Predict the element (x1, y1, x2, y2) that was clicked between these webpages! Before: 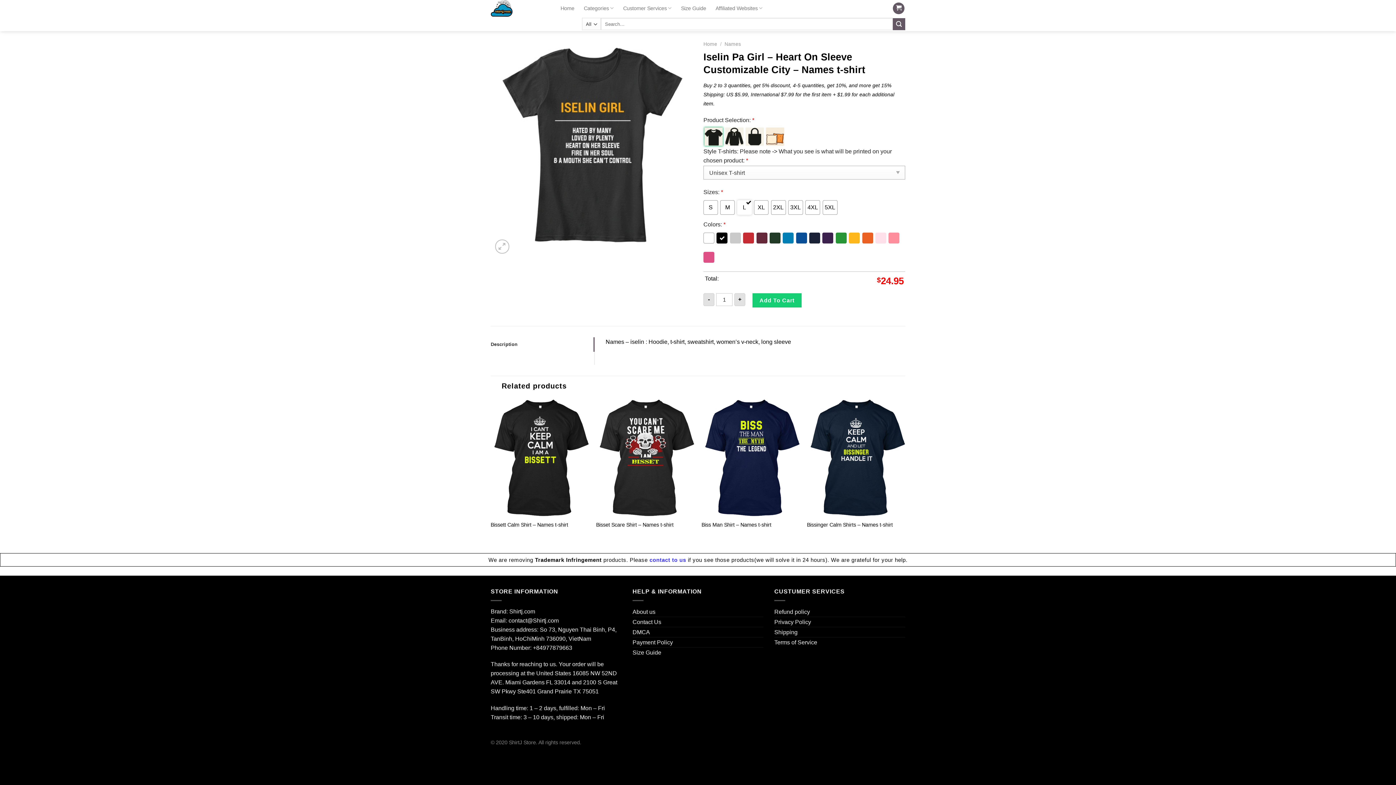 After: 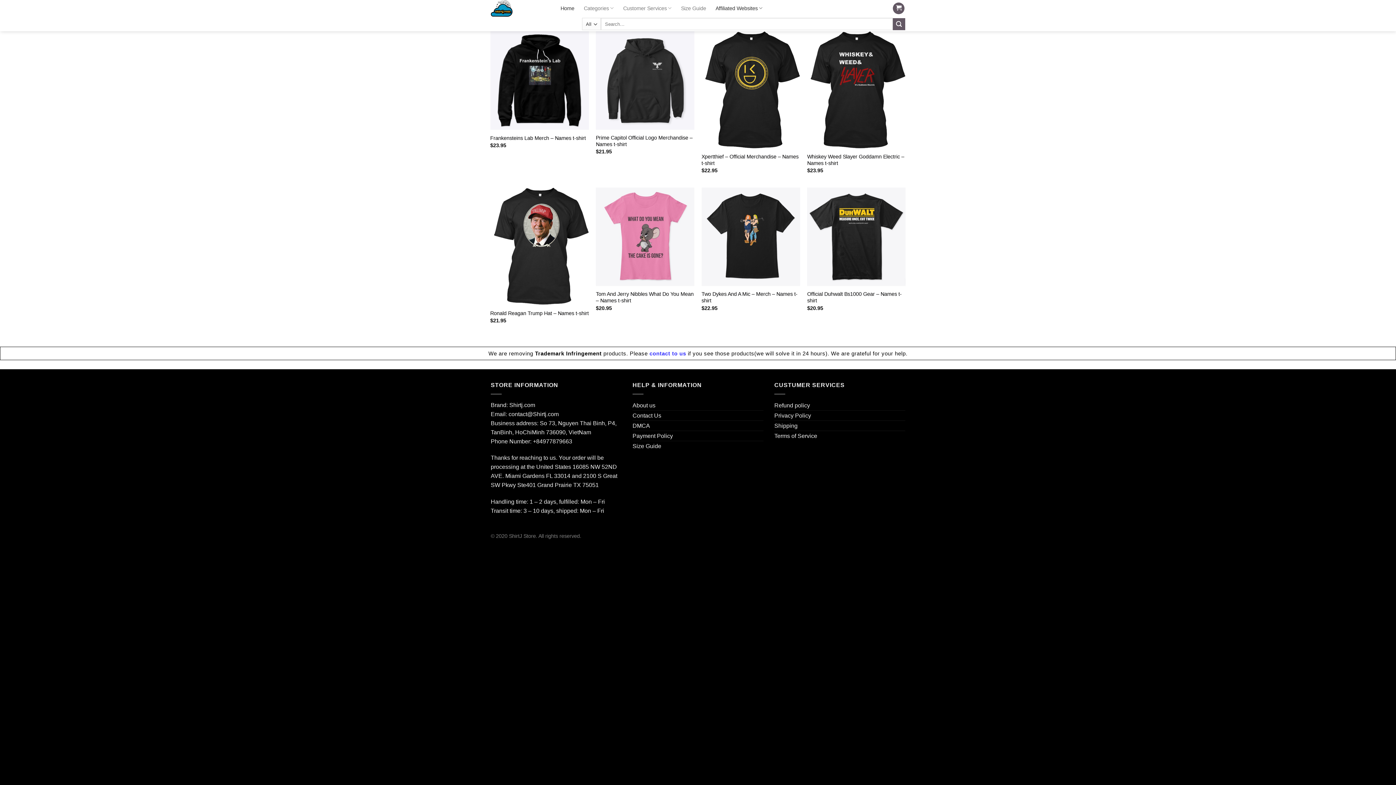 Action: bbox: (490, 0, 549, 16)